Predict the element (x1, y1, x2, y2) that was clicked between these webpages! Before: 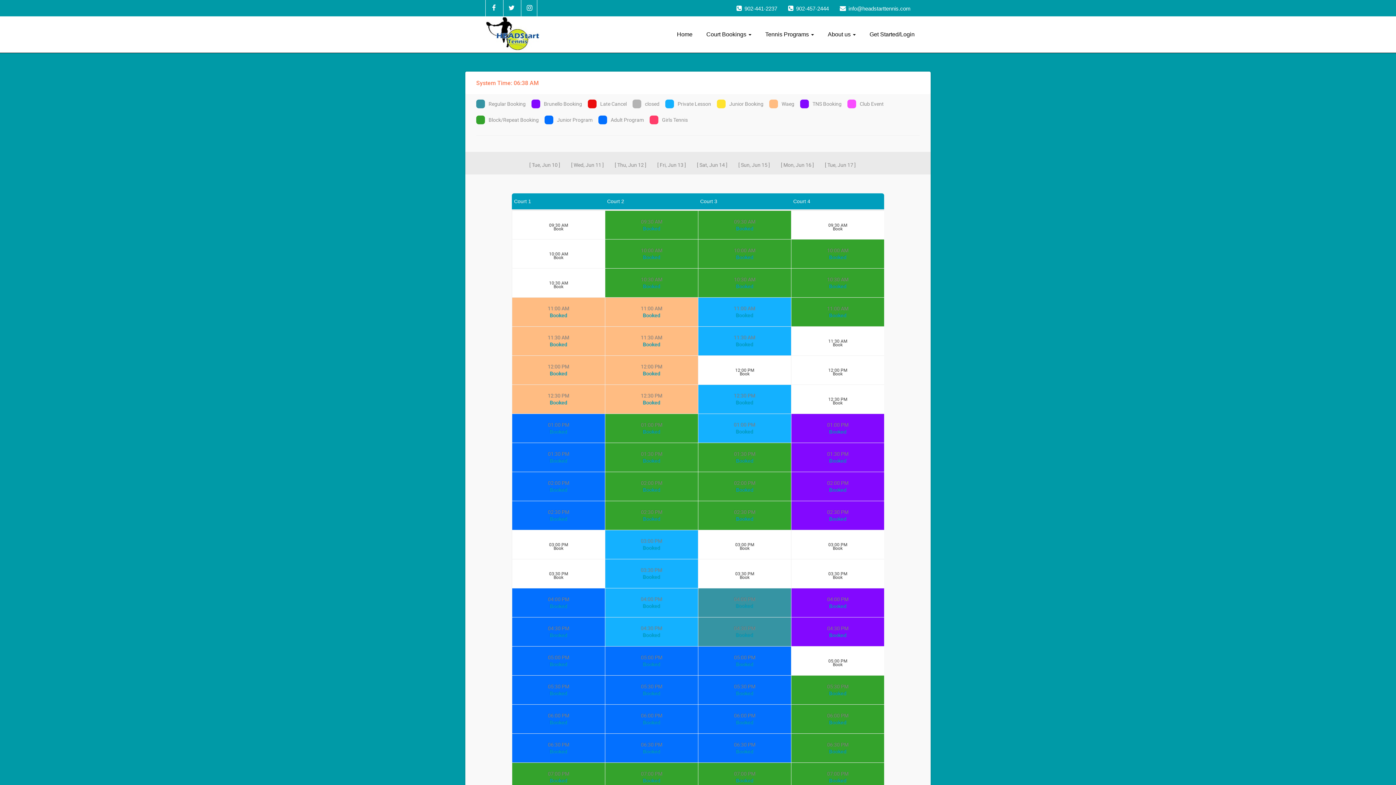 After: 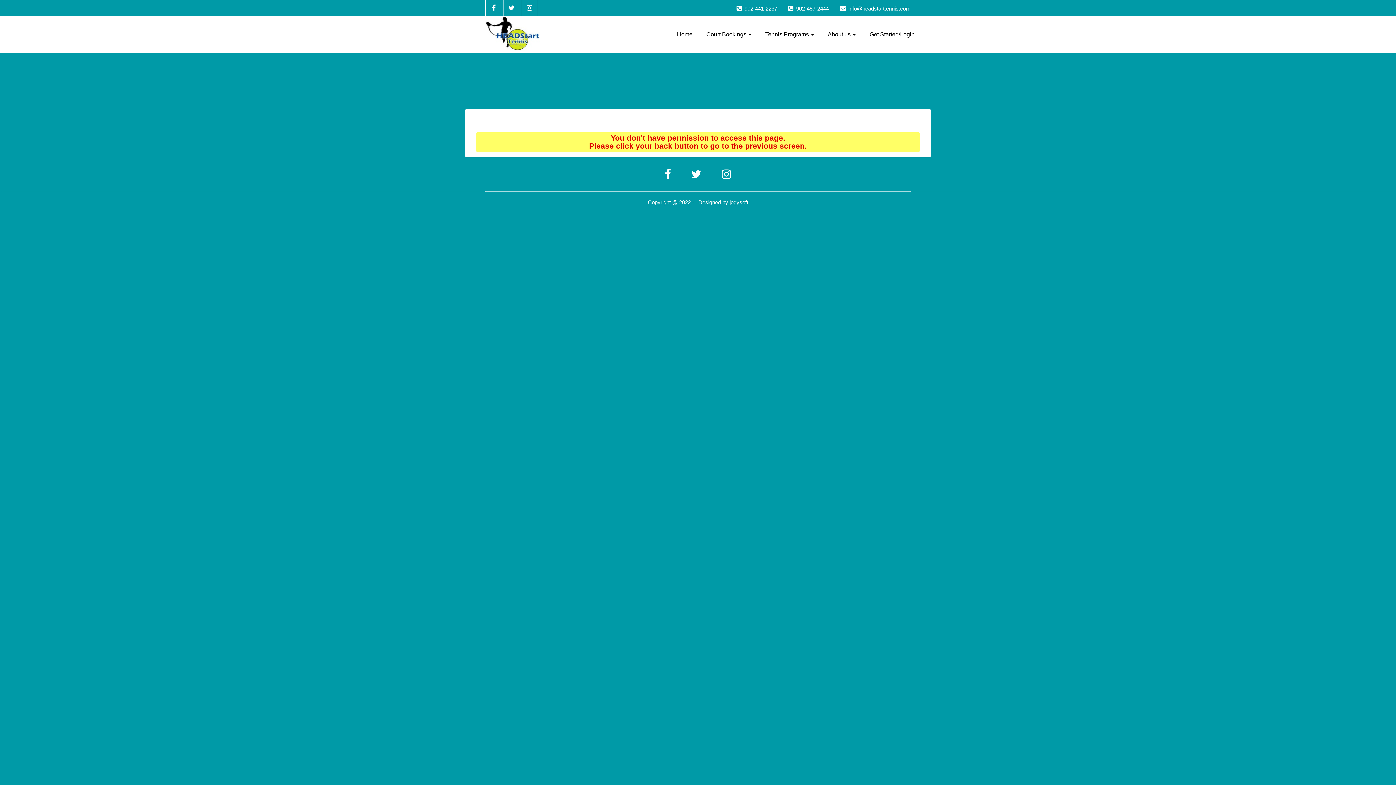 Action: bbox: (605, 712, 698, 726) label: 06:00 PM
Booked